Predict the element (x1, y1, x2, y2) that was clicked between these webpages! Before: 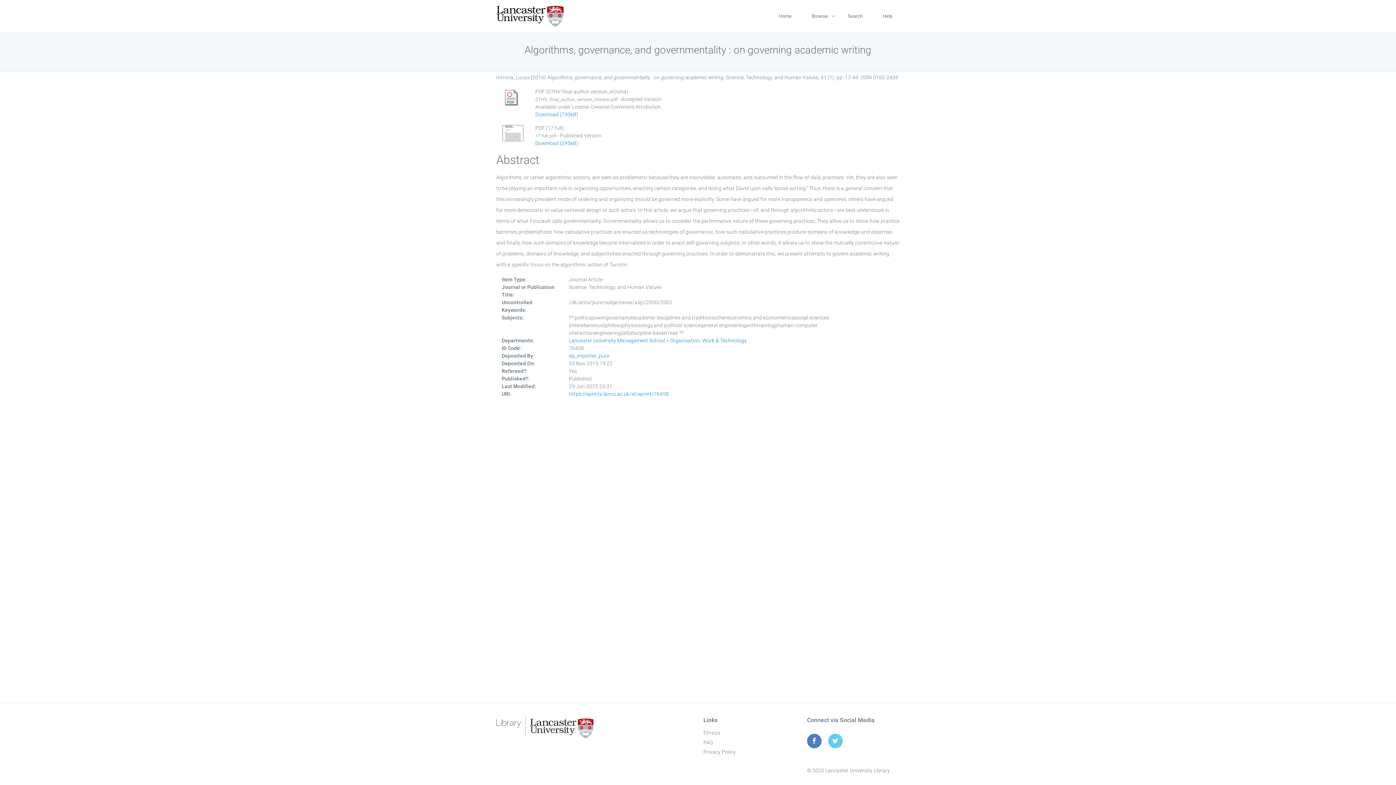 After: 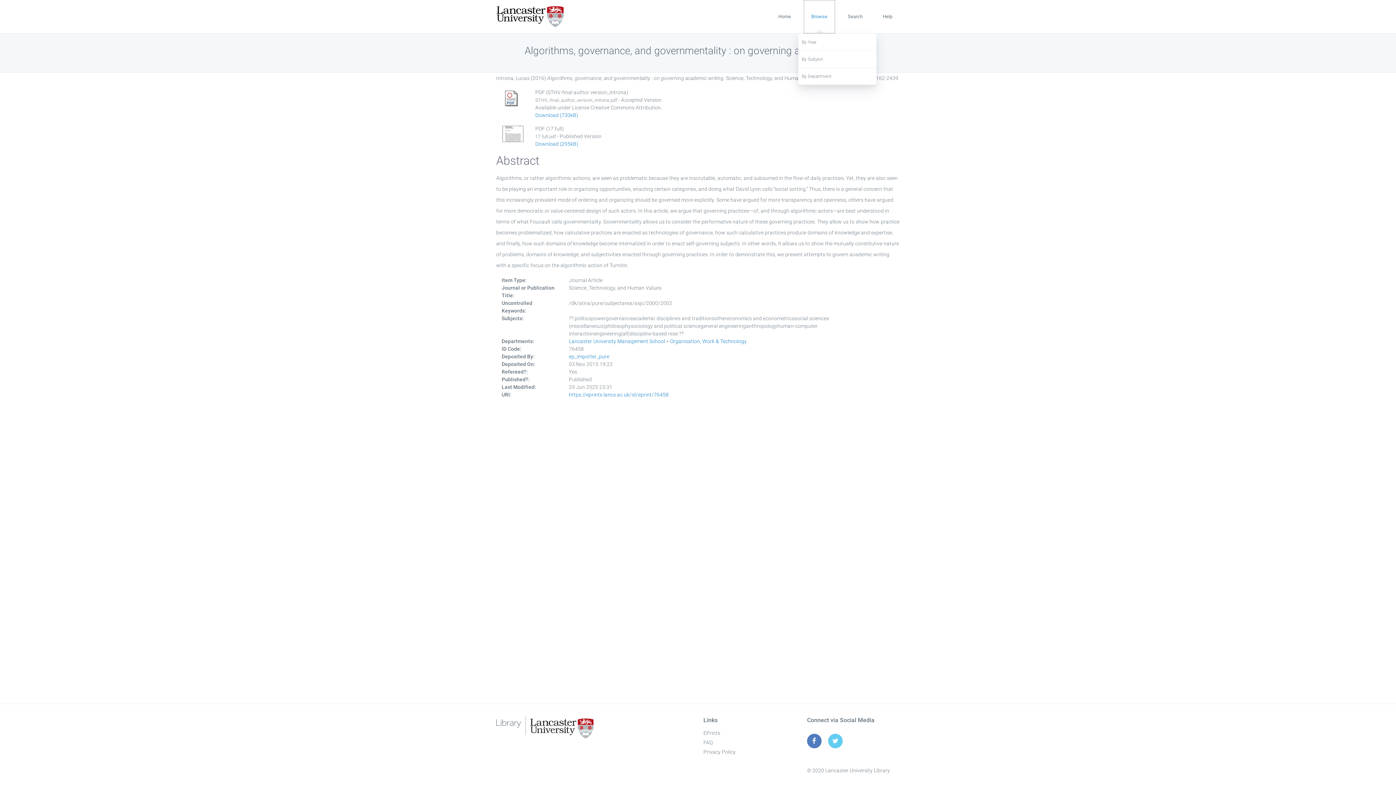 Action: bbox: (804, 0, 835, 32) label: Browse